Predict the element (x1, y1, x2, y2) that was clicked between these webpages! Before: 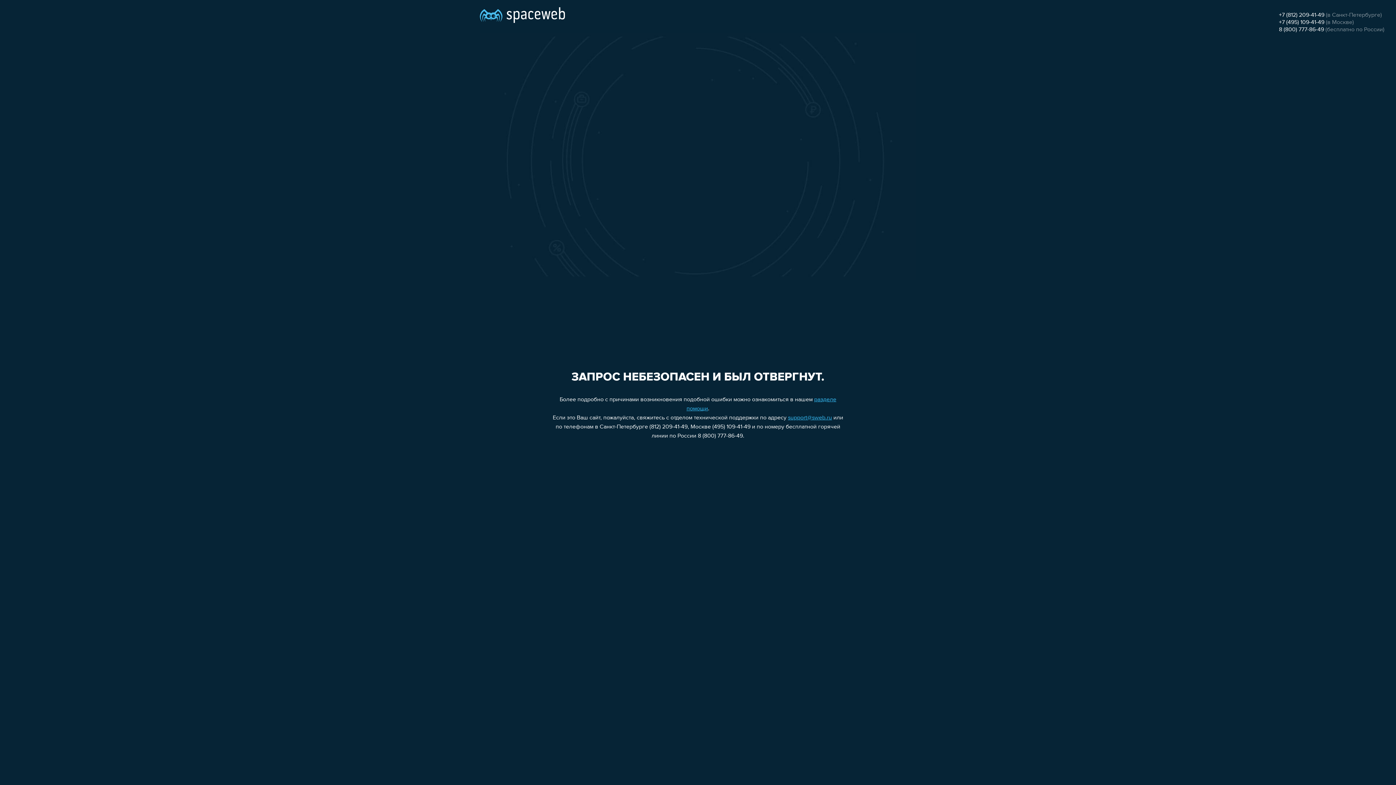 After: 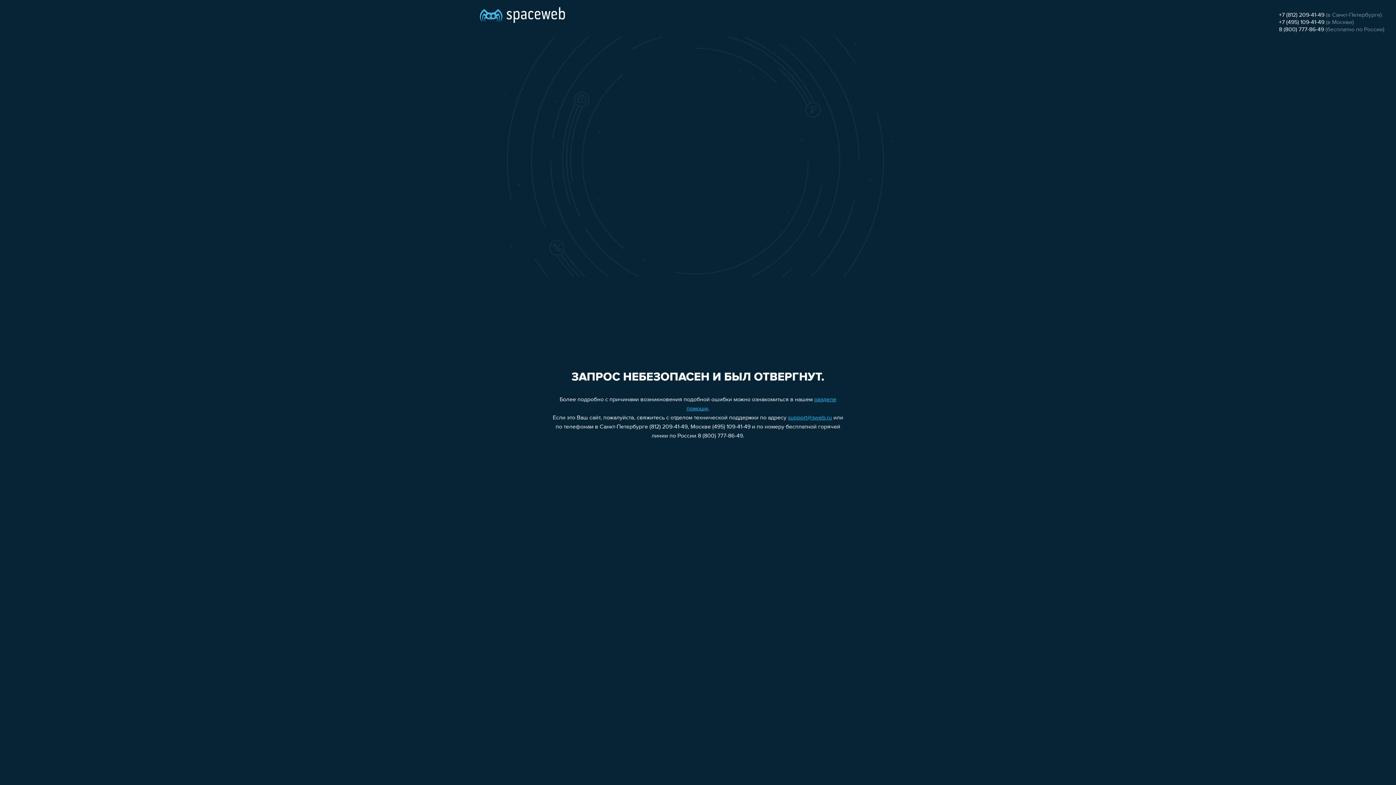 Action: bbox: (788, 415, 832, 421) label: support@sweb.ru